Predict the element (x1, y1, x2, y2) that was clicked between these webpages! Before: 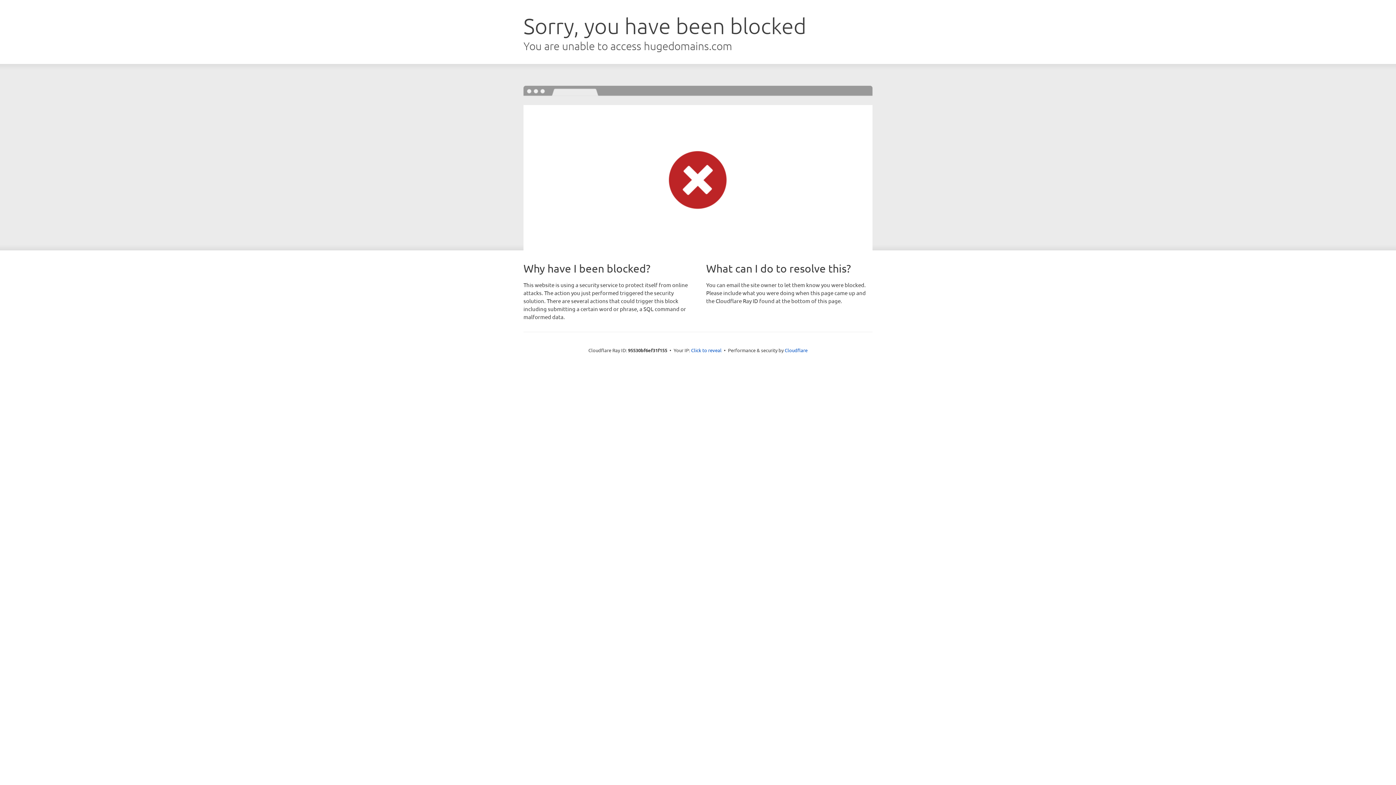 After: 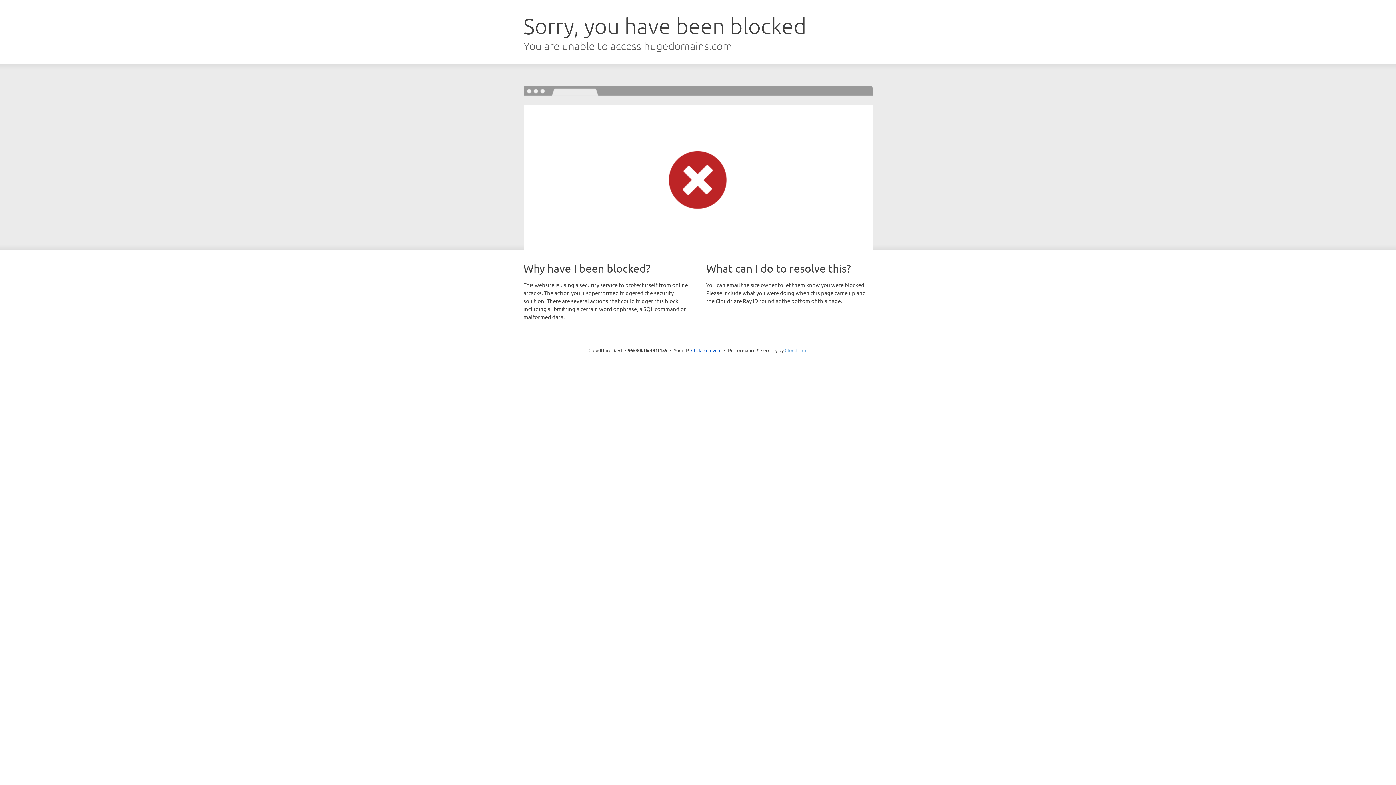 Action: label: Cloudflare bbox: (784, 347, 807, 353)